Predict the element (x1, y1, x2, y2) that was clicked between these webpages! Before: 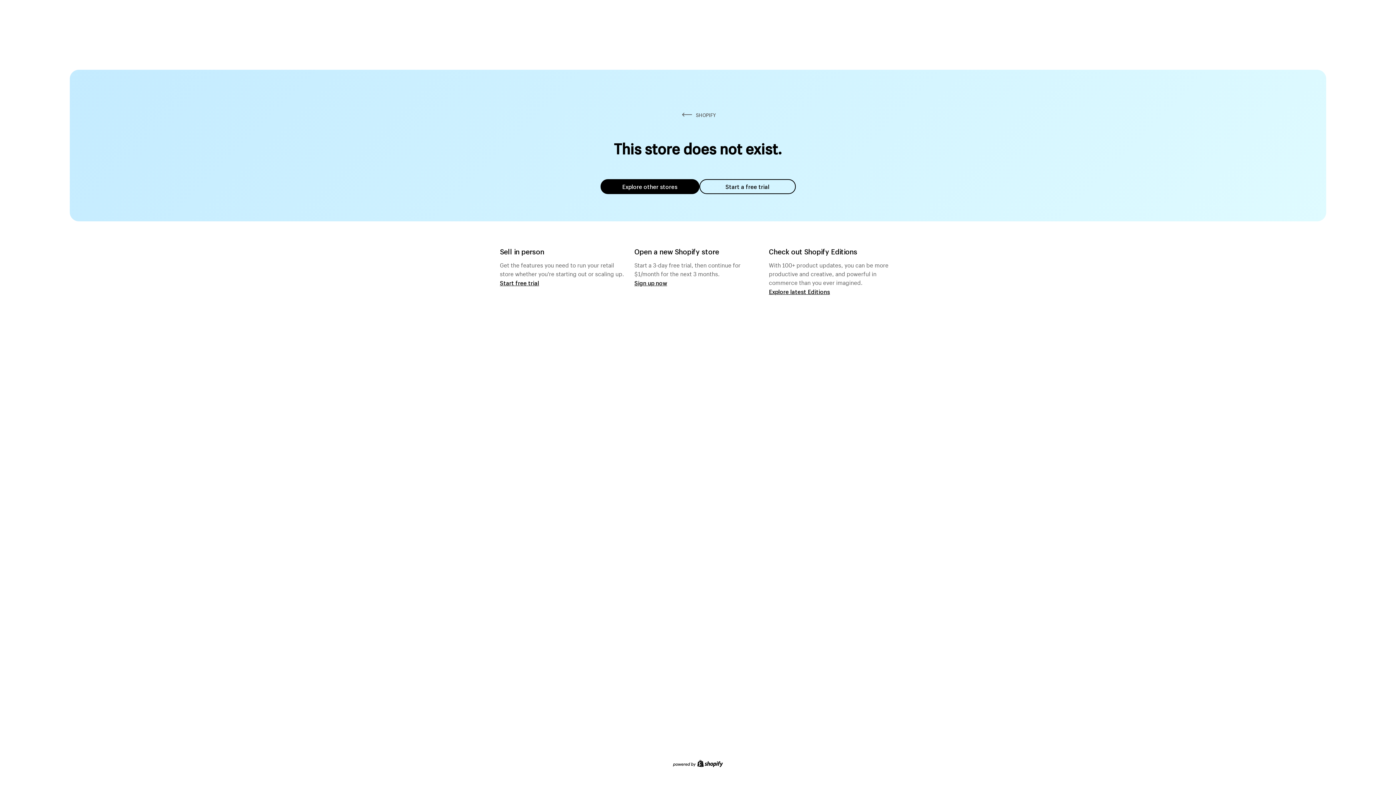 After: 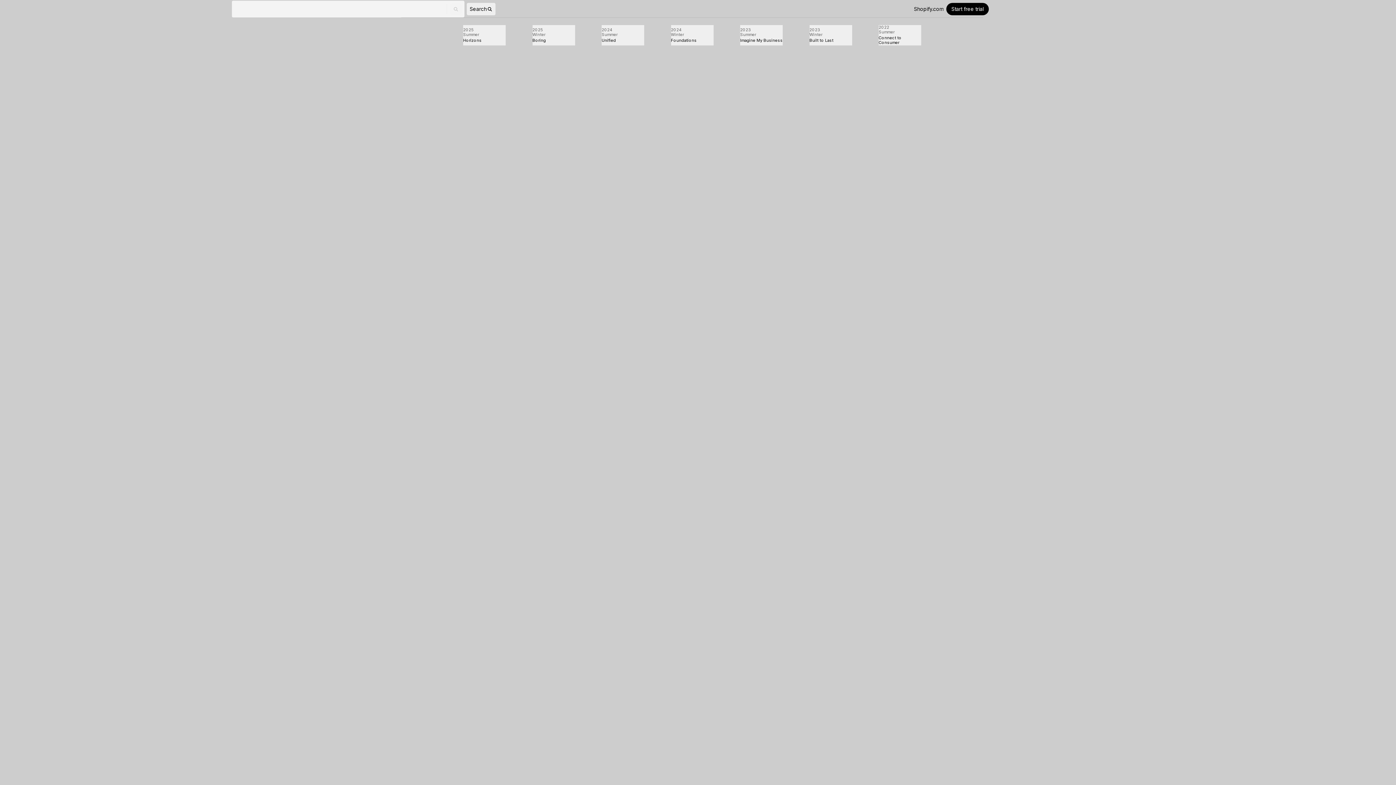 Action: label: Explore latest Editions bbox: (769, 287, 830, 295)